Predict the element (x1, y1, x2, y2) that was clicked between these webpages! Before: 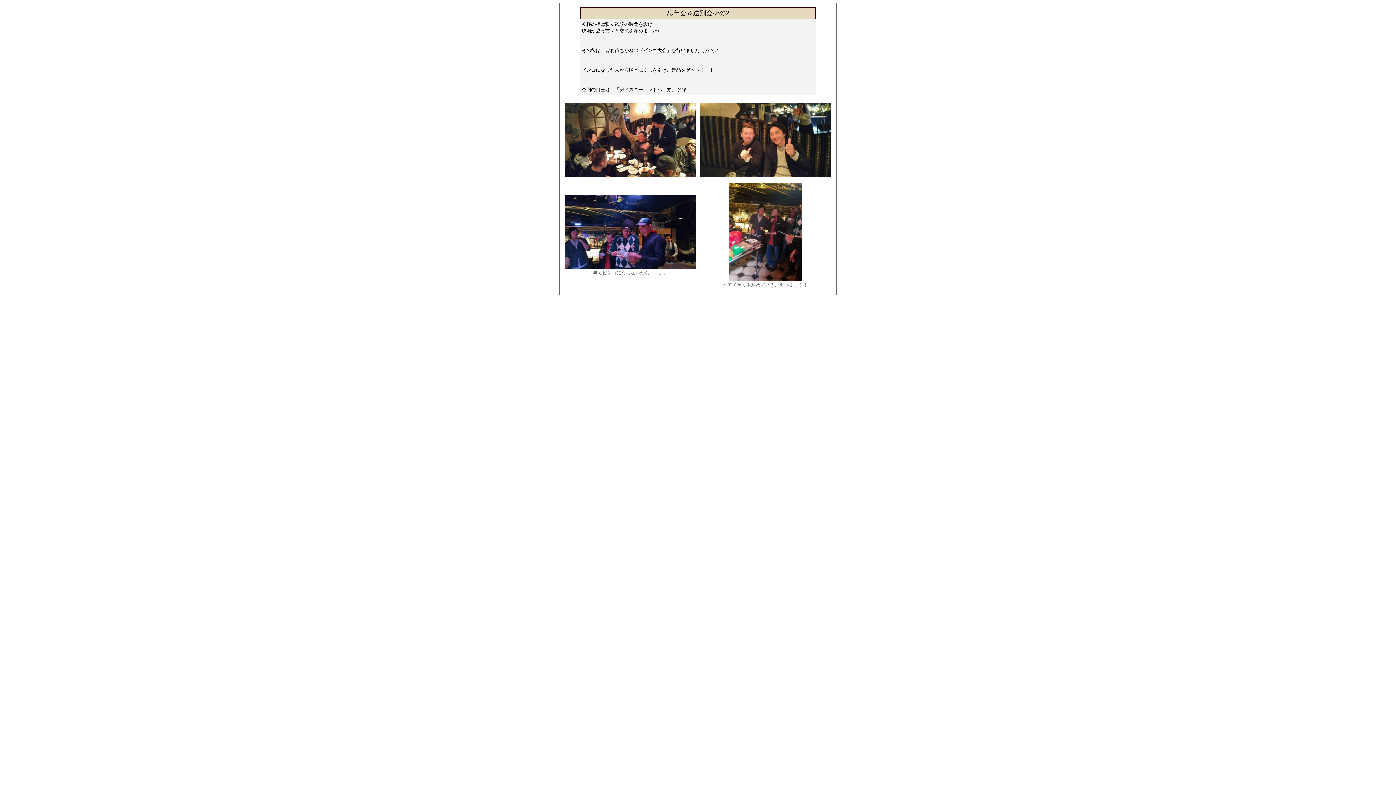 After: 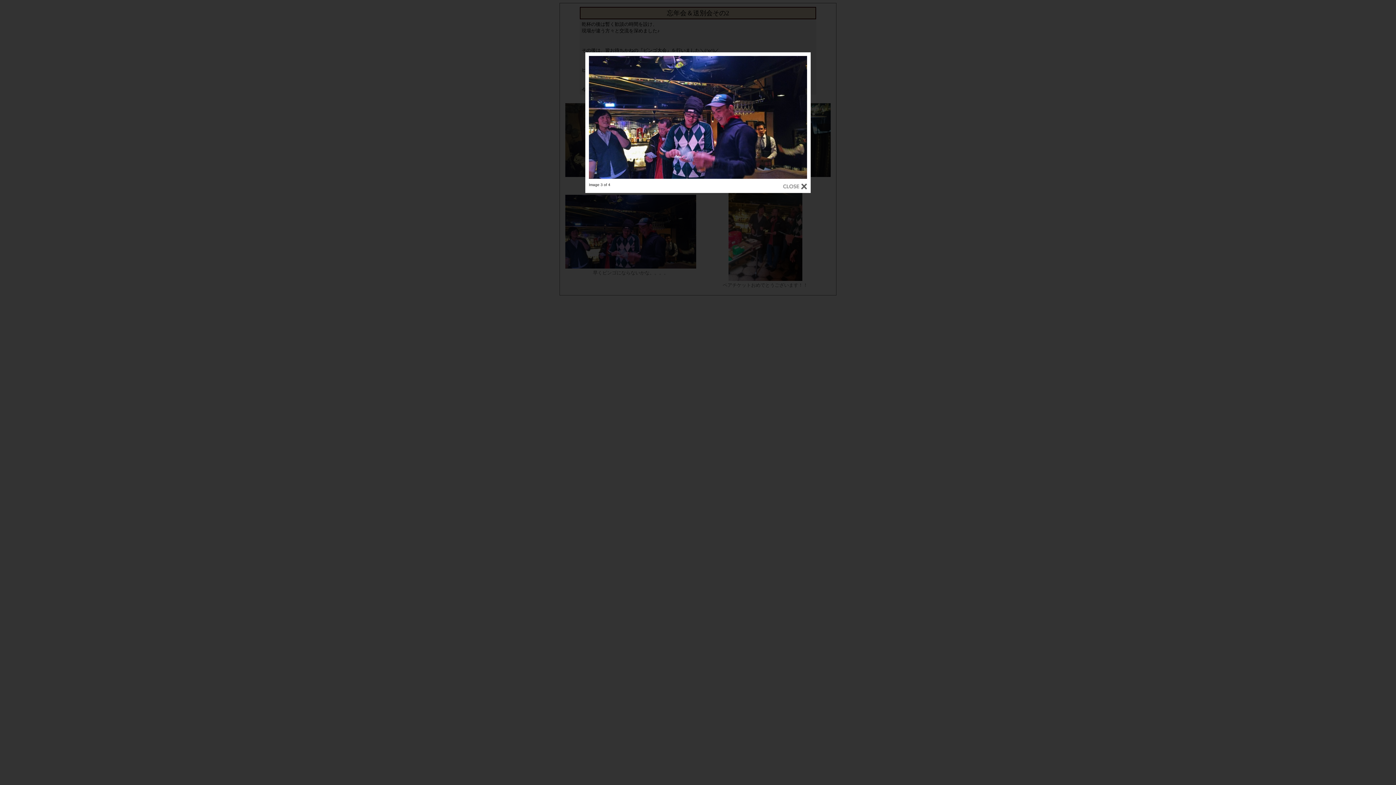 Action: bbox: (565, 263, 696, 269)